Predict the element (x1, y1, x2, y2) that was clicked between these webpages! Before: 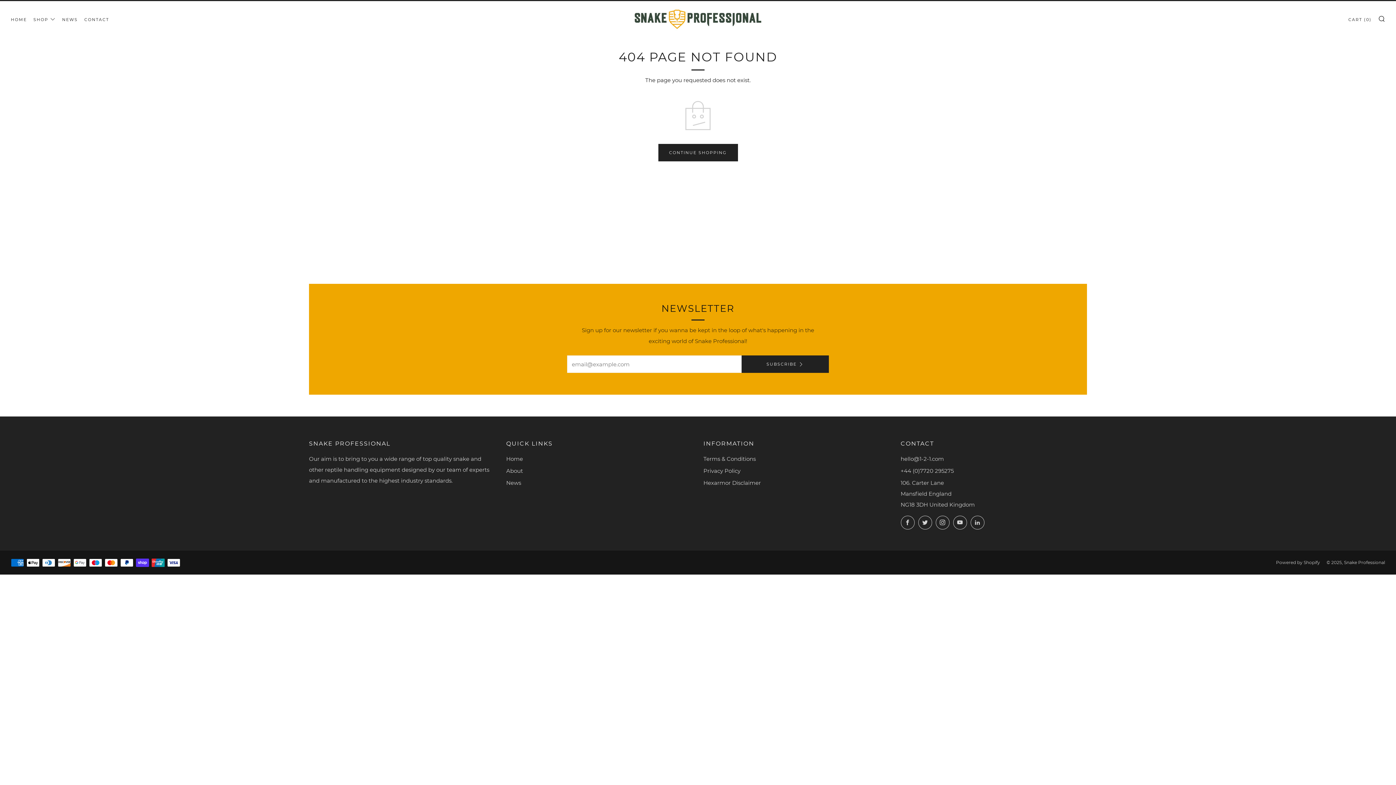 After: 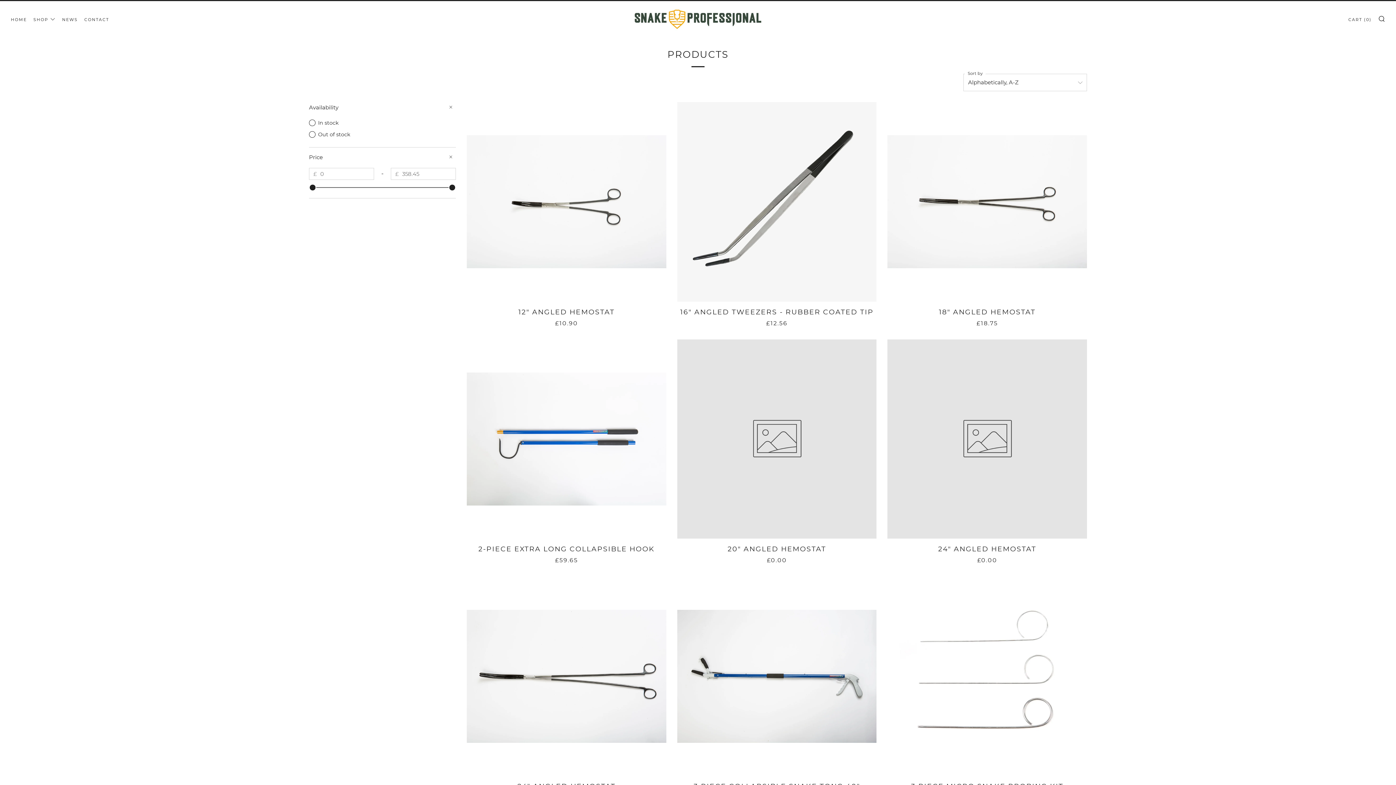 Action: label: SHOP bbox: (33, 13, 55, 25)